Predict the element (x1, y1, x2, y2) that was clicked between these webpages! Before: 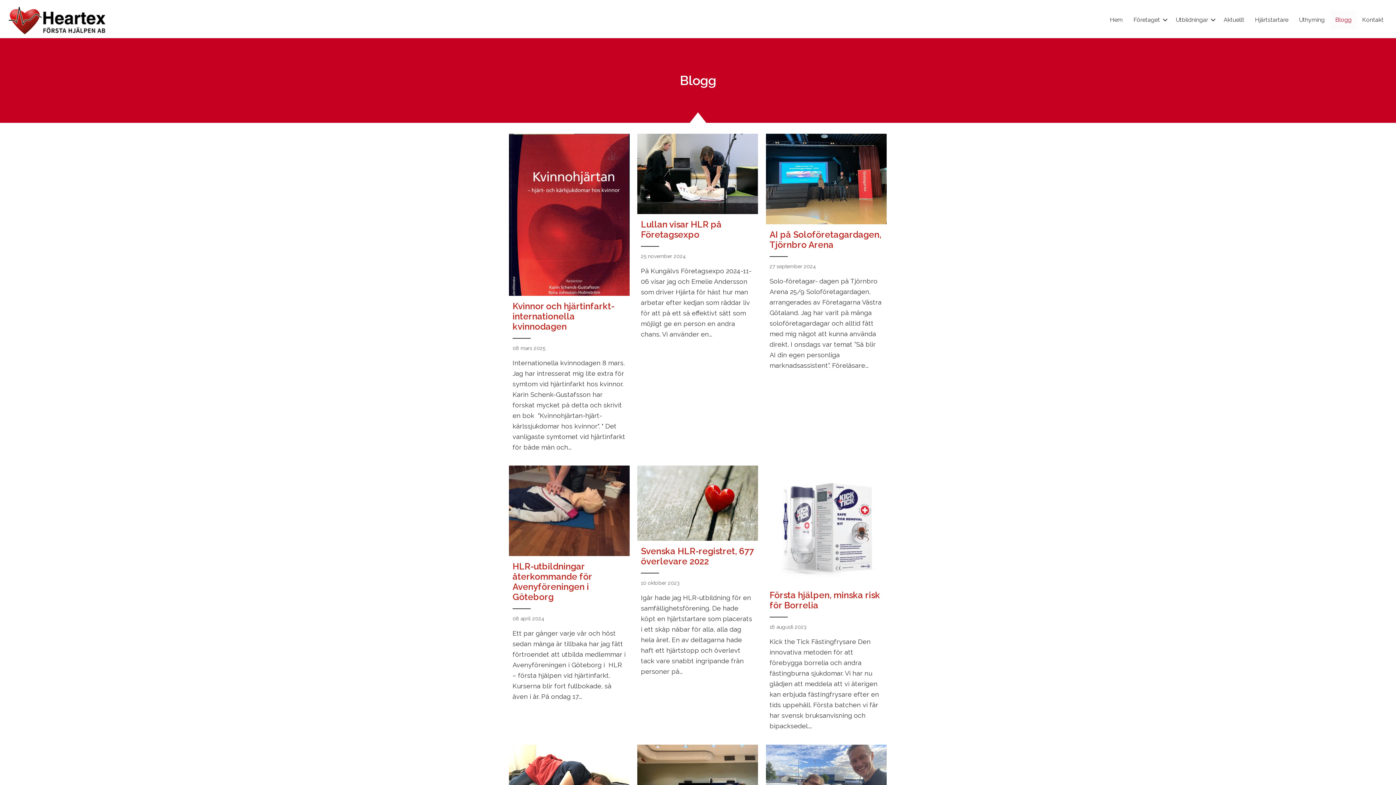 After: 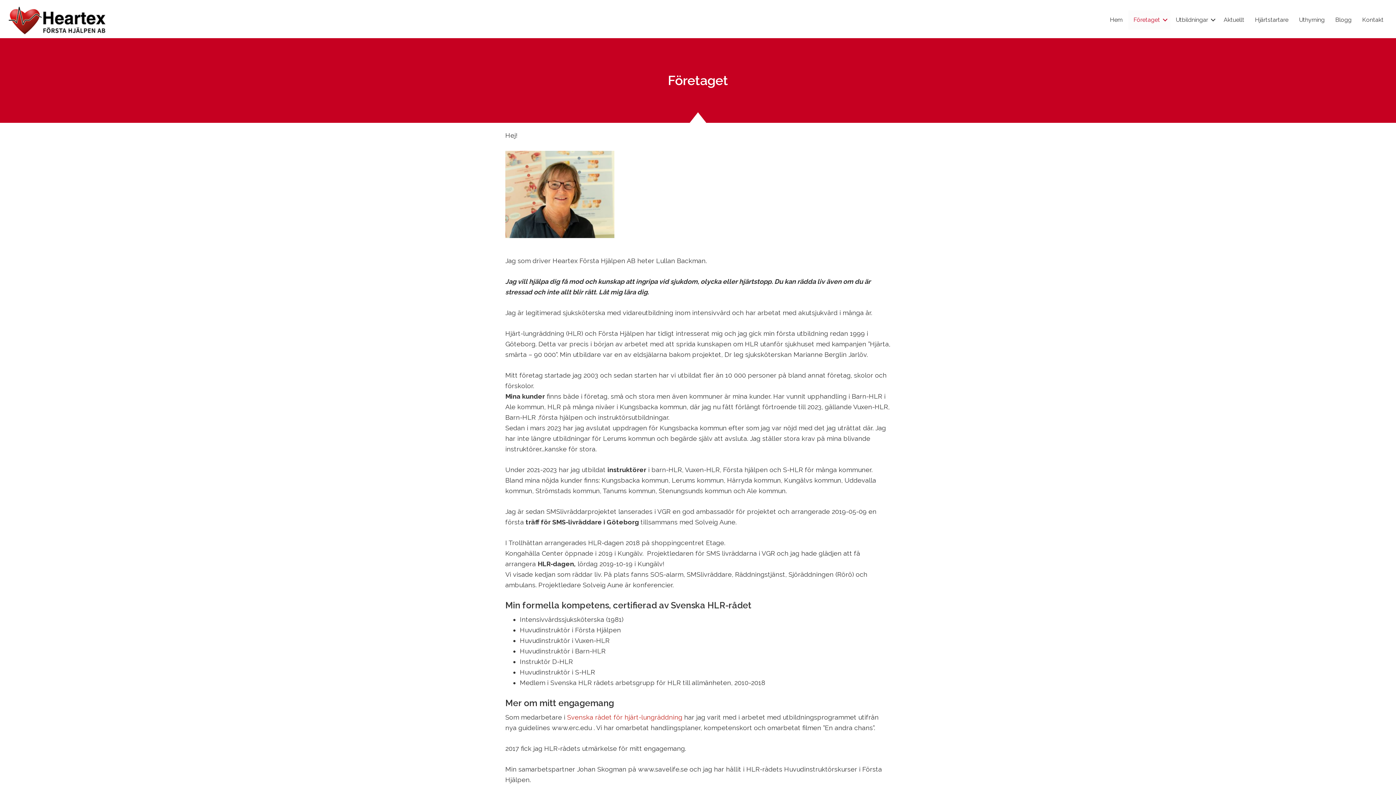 Action: bbox: (1128, 10, 1170, 29) label: Företaget